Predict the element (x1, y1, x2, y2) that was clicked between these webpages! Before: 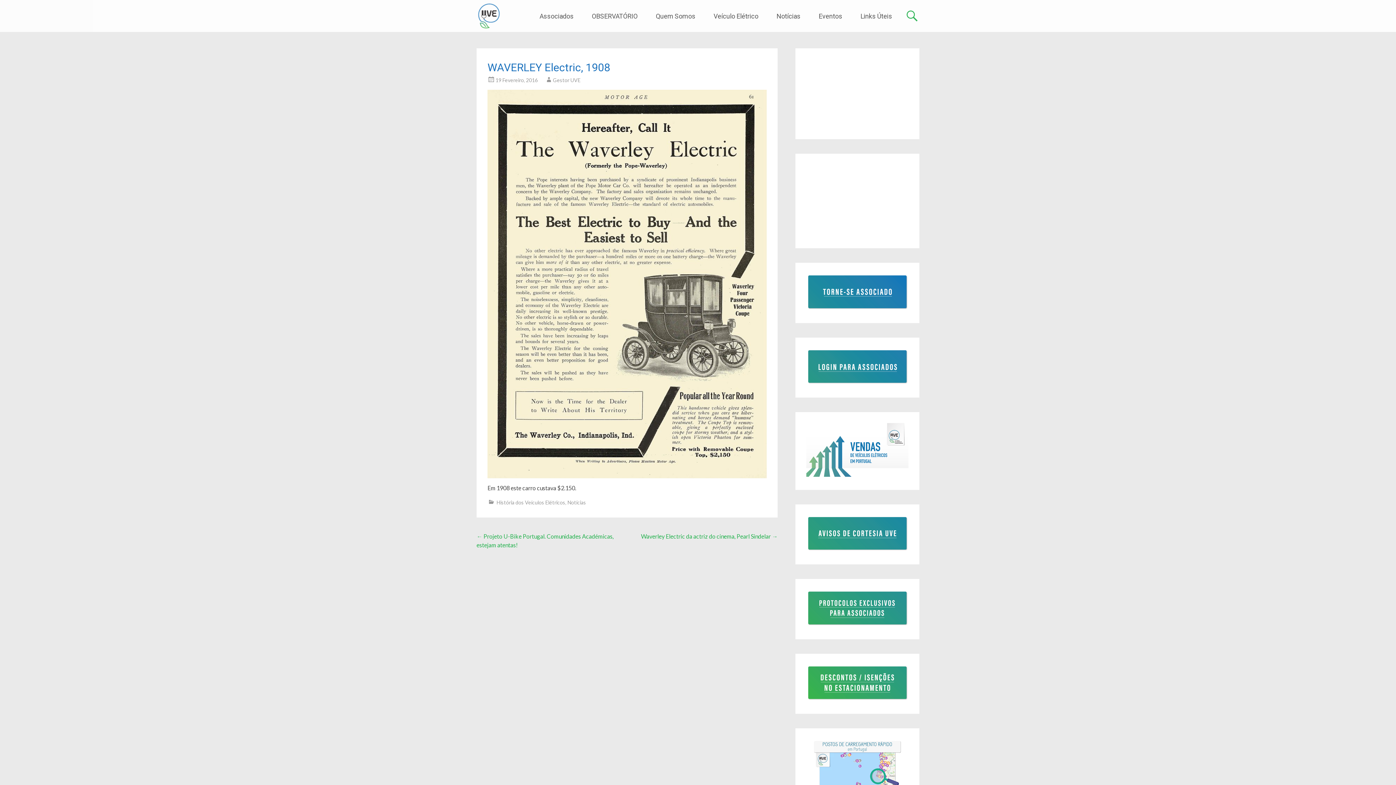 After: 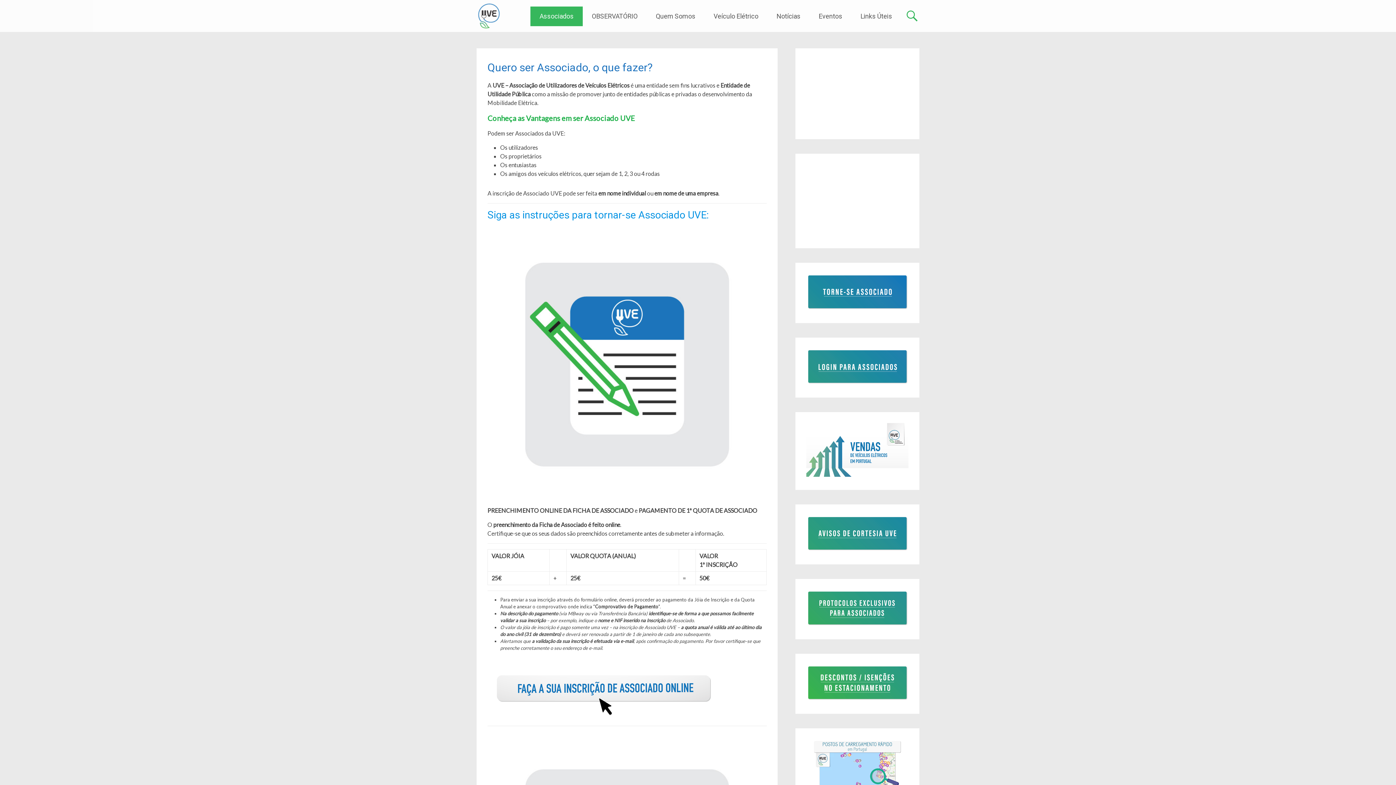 Action: bbox: (806, 304, 908, 311)